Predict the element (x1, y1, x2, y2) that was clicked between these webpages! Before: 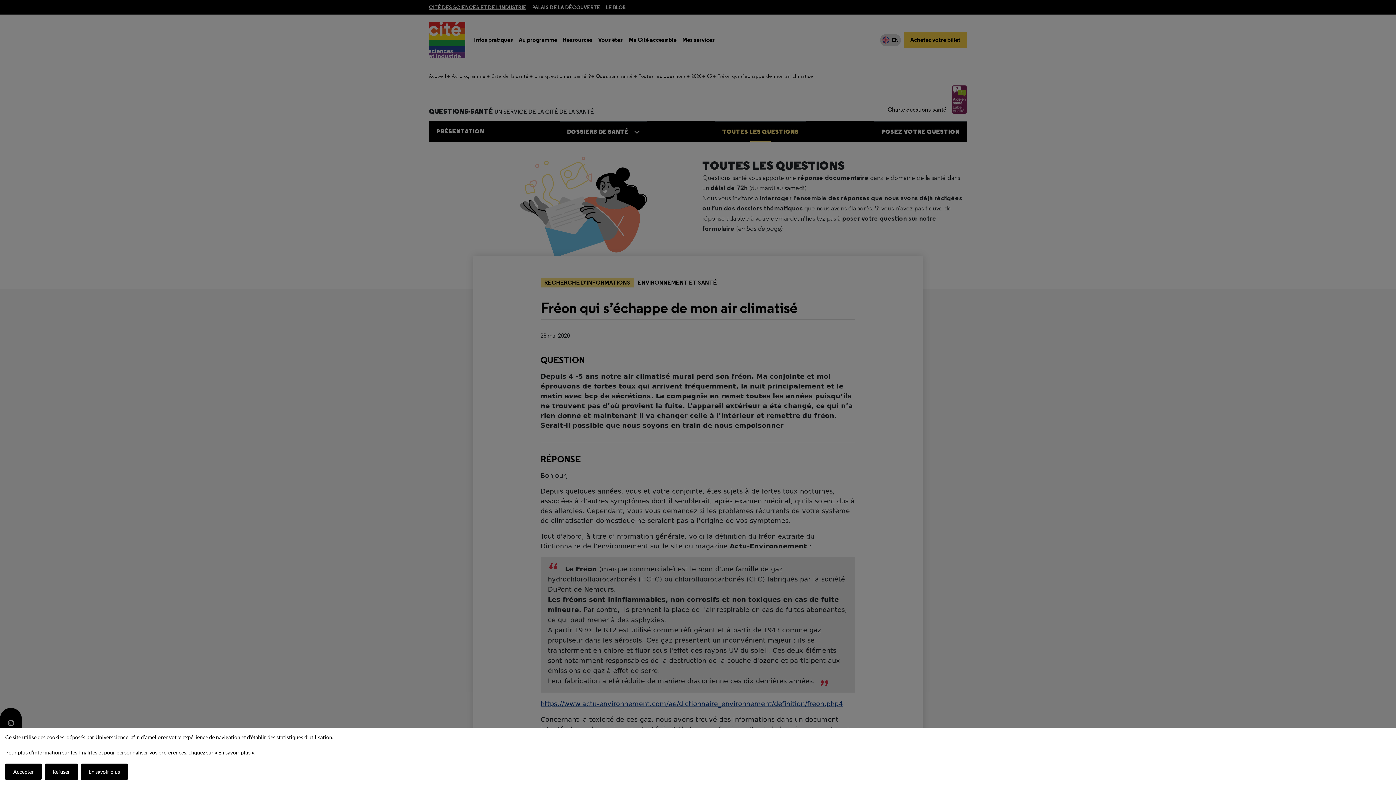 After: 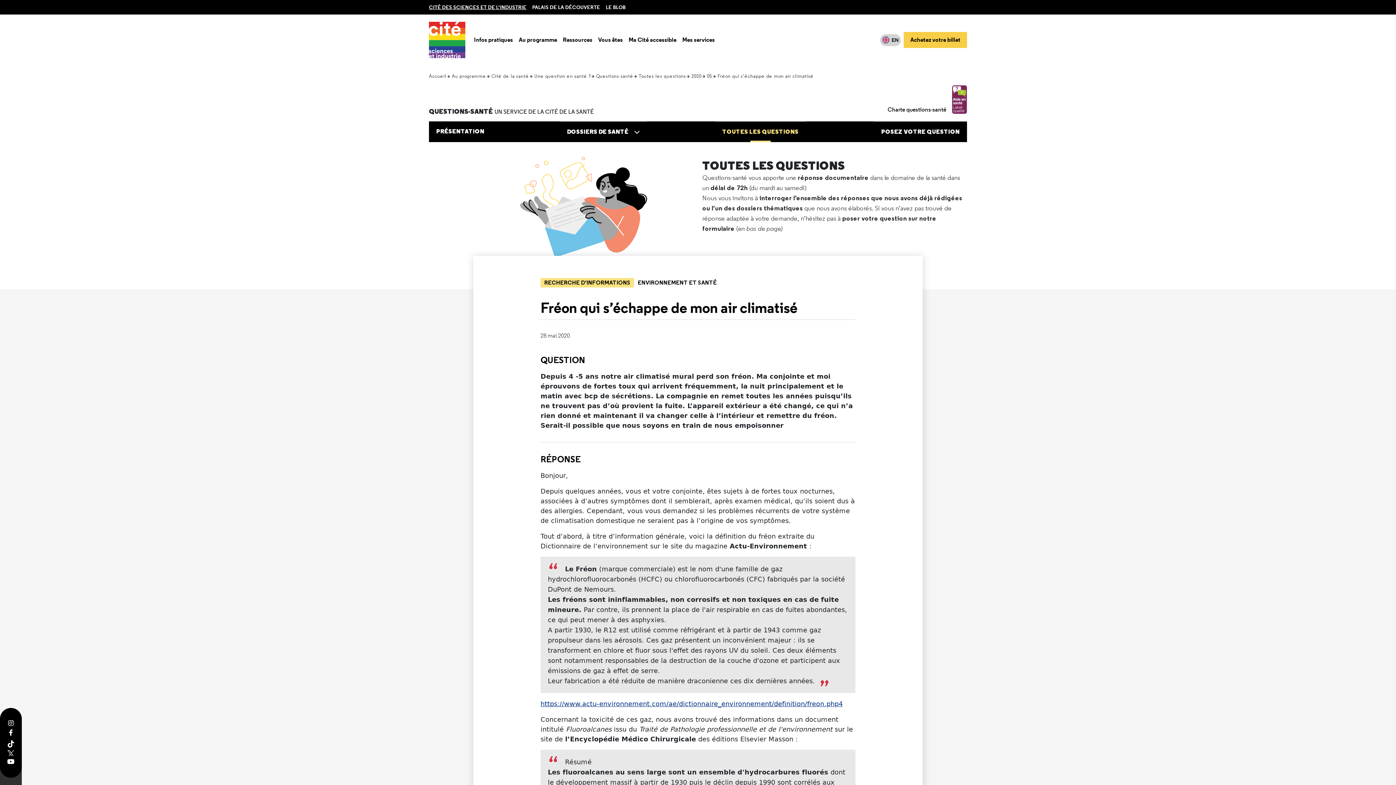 Action: bbox: (5, 763, 41, 780) label: Accepter